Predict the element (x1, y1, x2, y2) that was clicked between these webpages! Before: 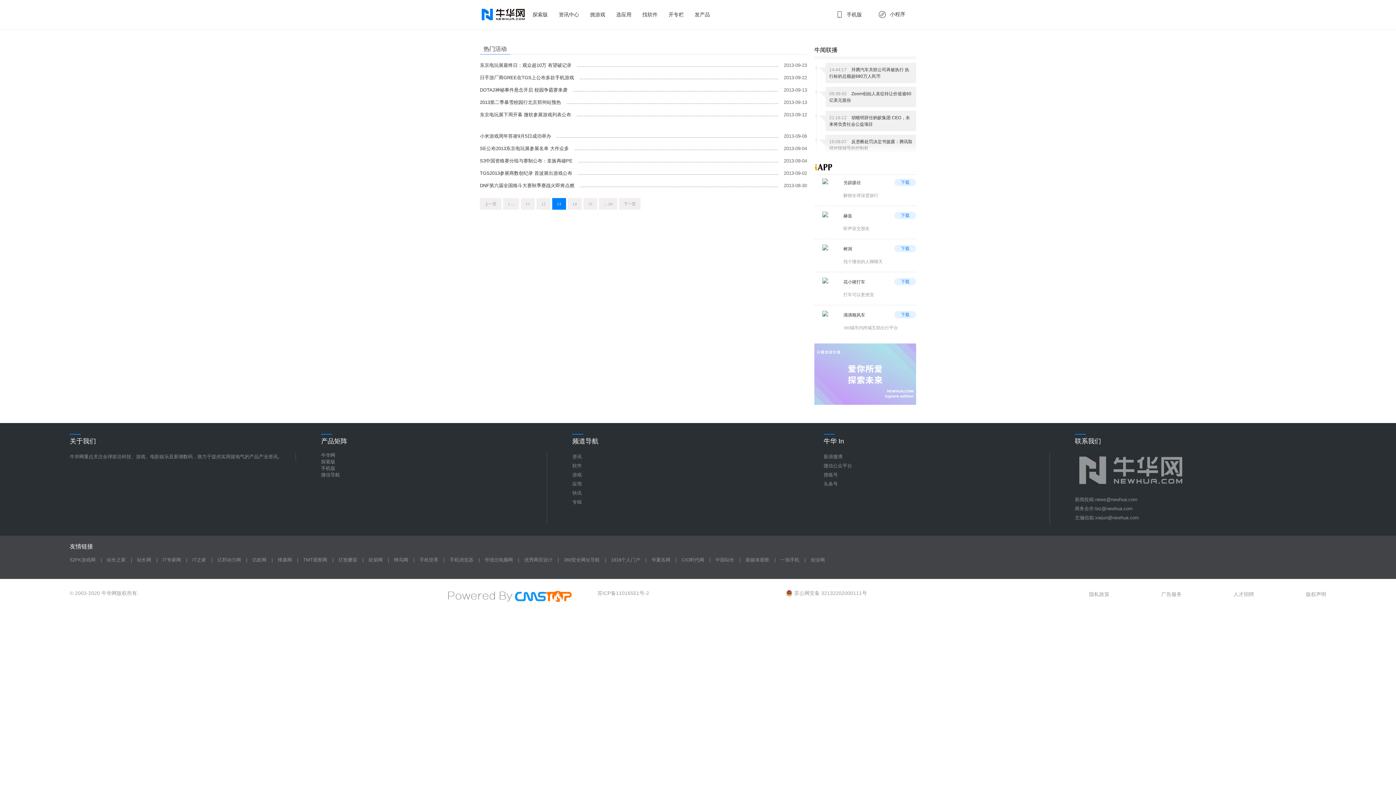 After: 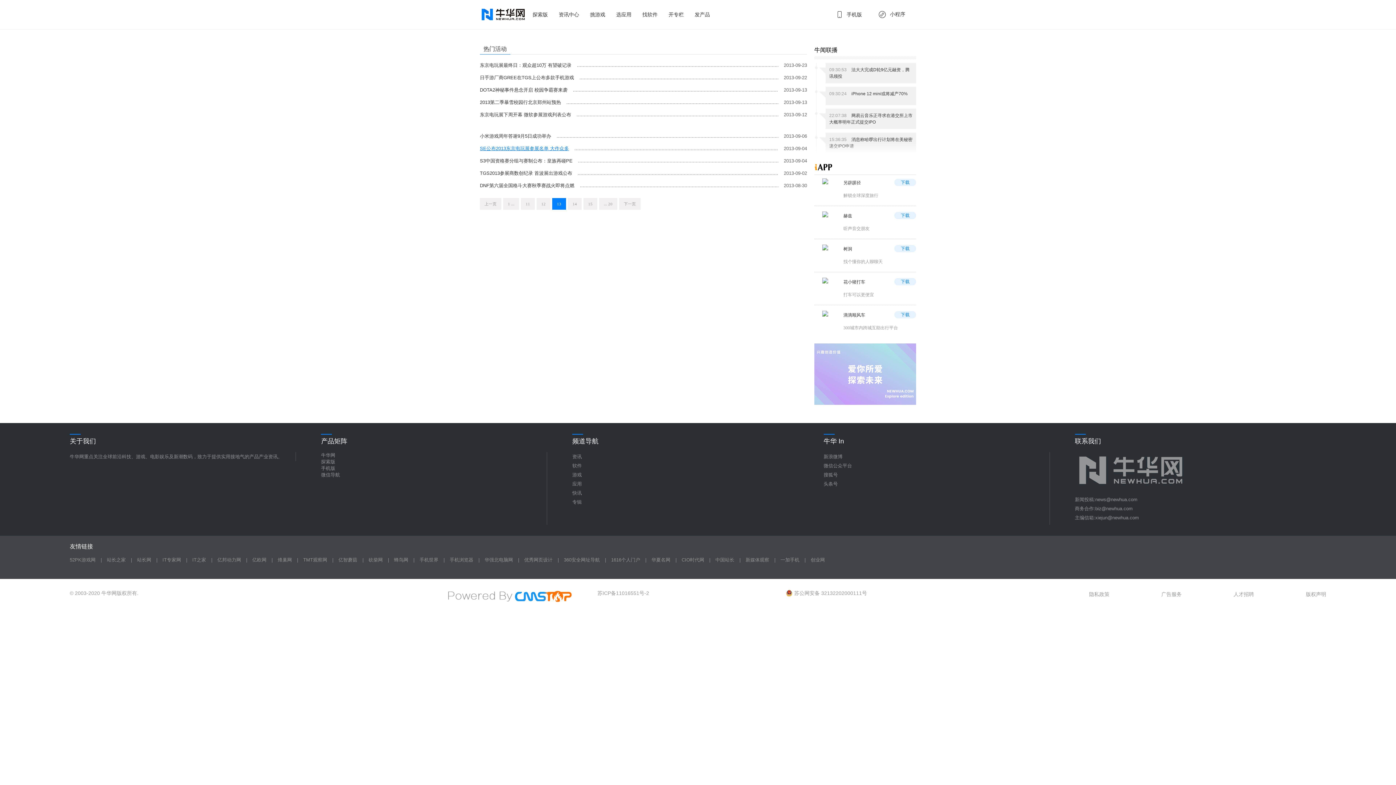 Action: label: SE公布2013东京电玩展参展名单 大作众多 bbox: (480, 145, 569, 151)